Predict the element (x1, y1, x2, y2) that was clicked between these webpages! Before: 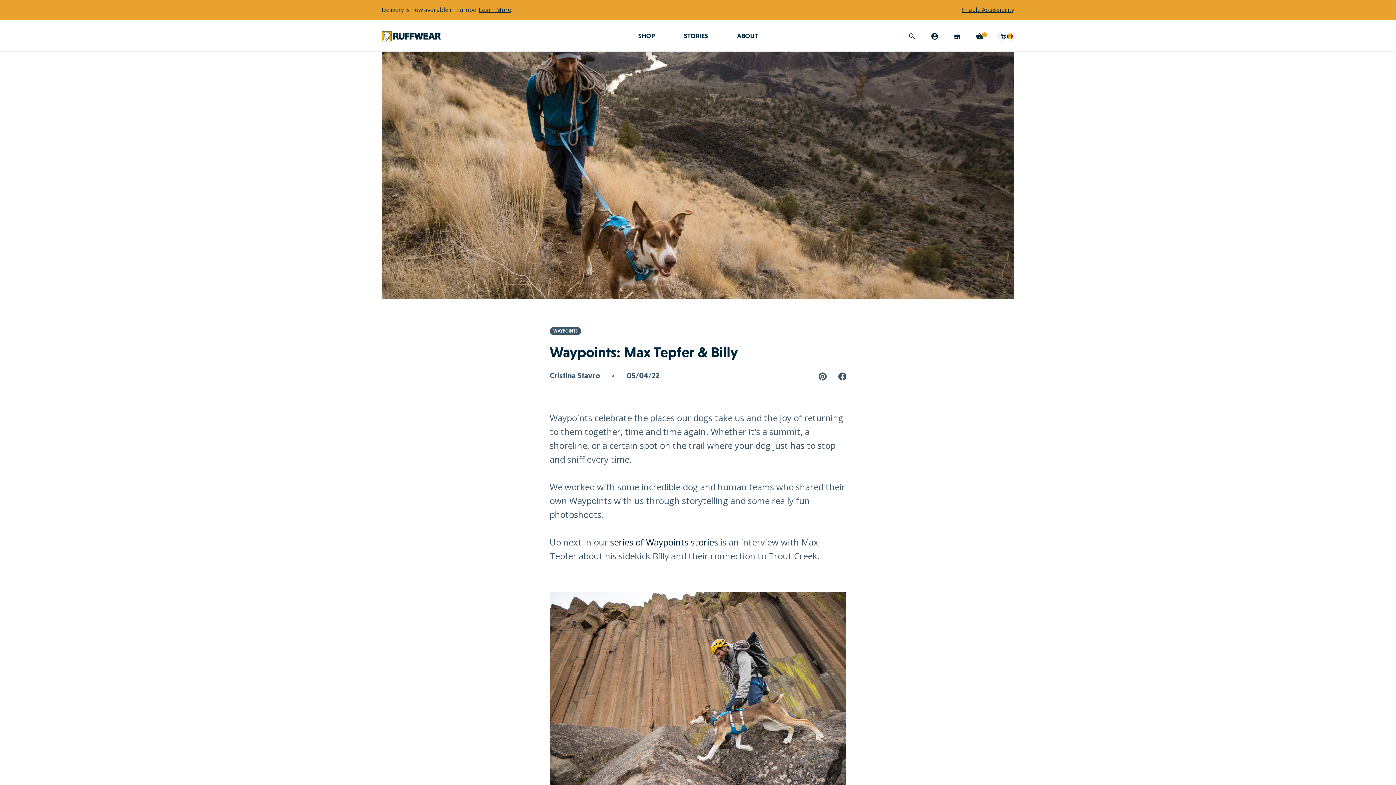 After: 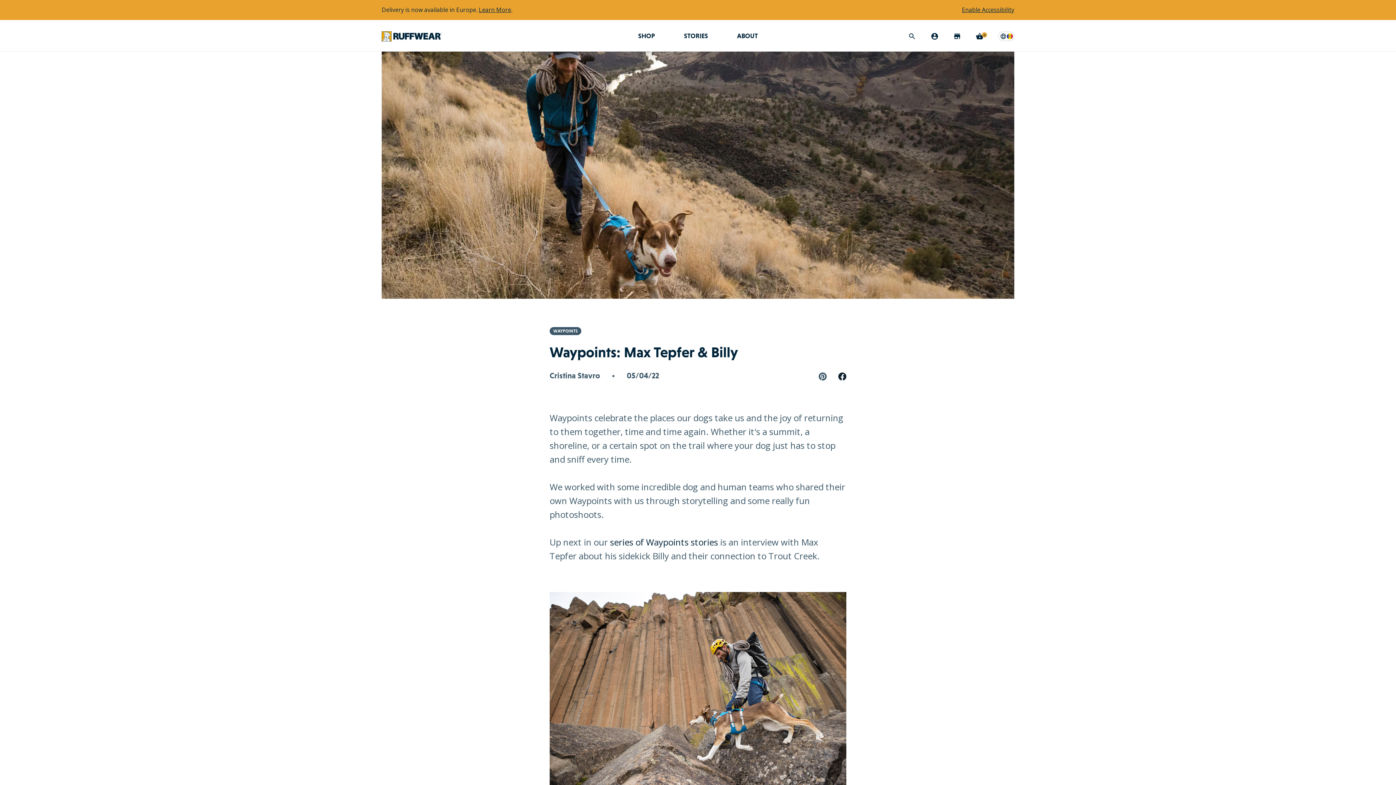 Action: bbox: (838, 371, 846, 380) label: Opens in a new window Share on Facebook